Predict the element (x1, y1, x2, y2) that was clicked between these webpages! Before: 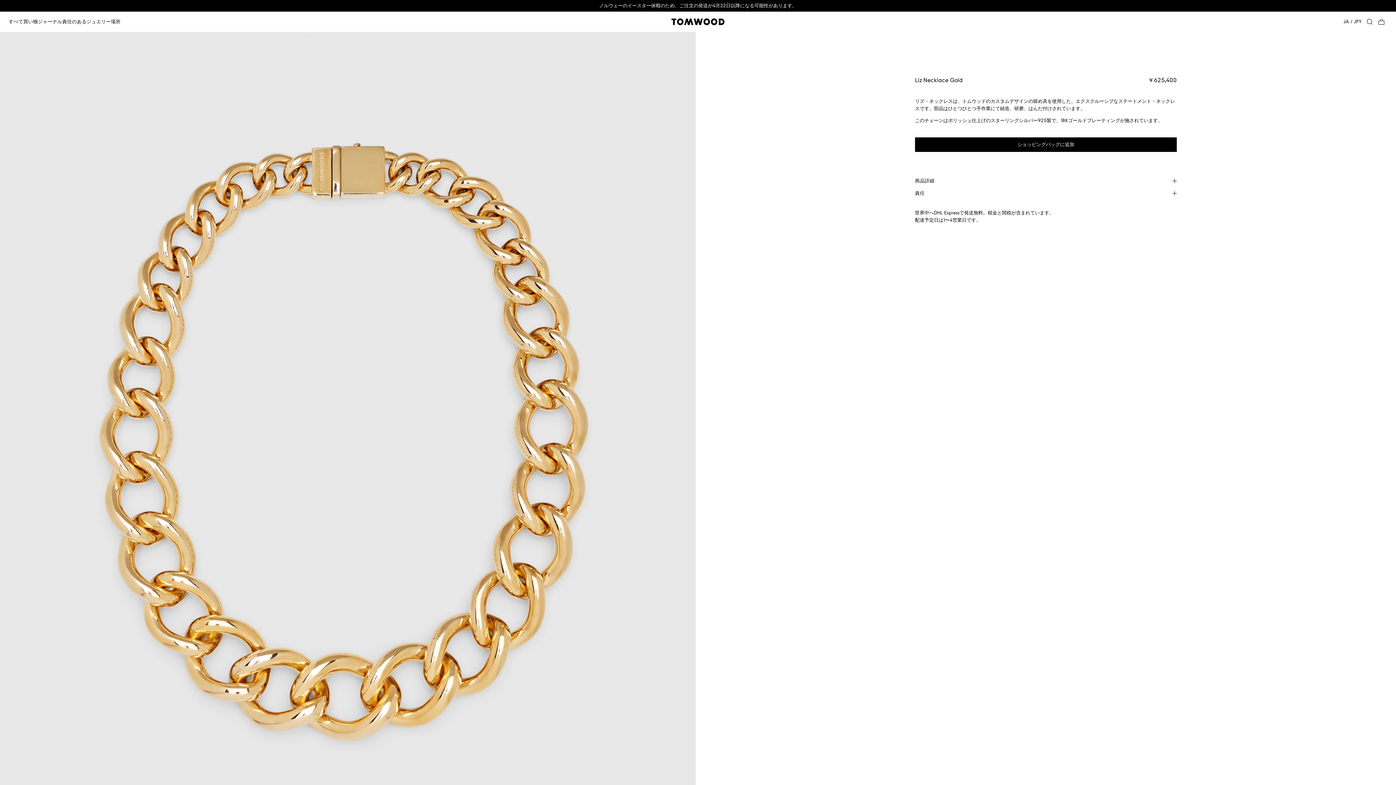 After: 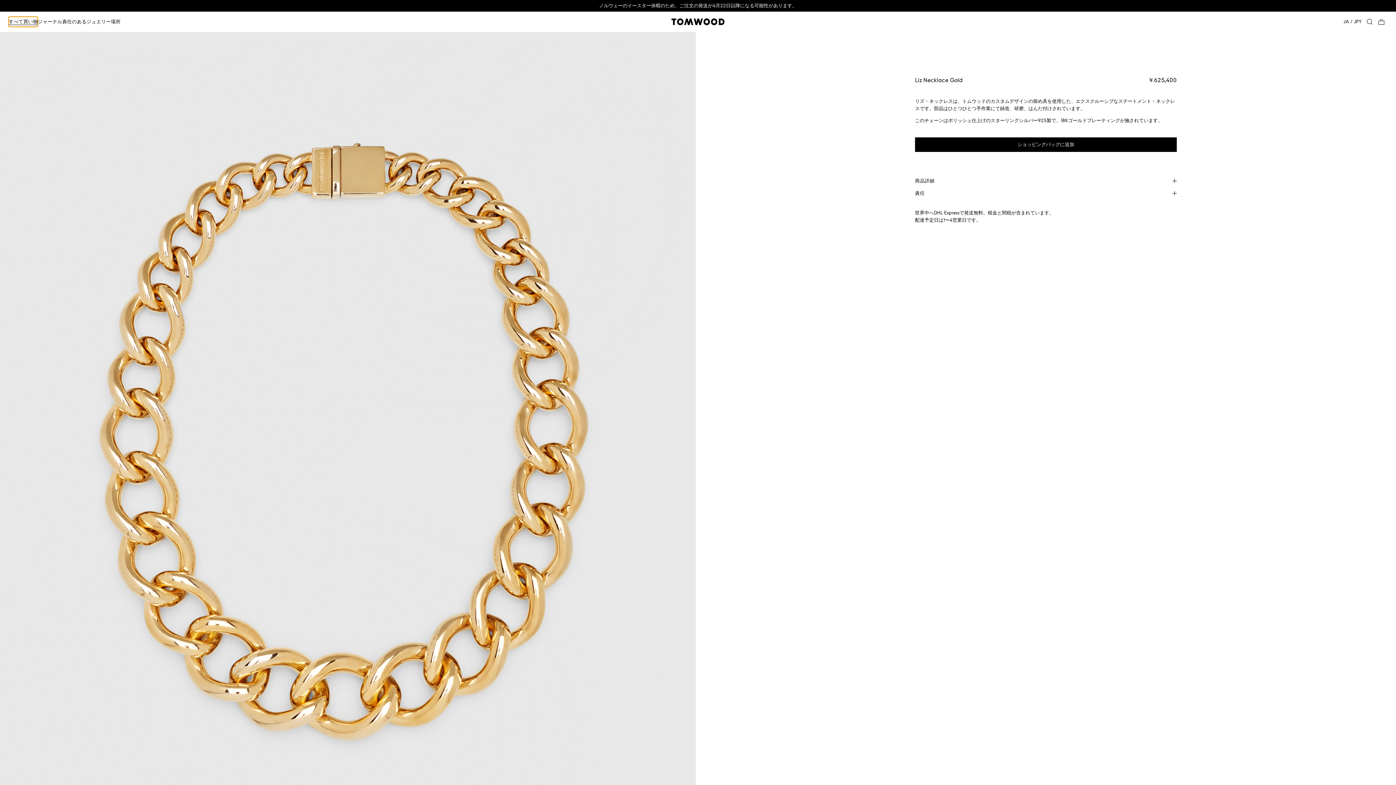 Action: bbox: (8, 16, 37, 26) label: すべて買い物